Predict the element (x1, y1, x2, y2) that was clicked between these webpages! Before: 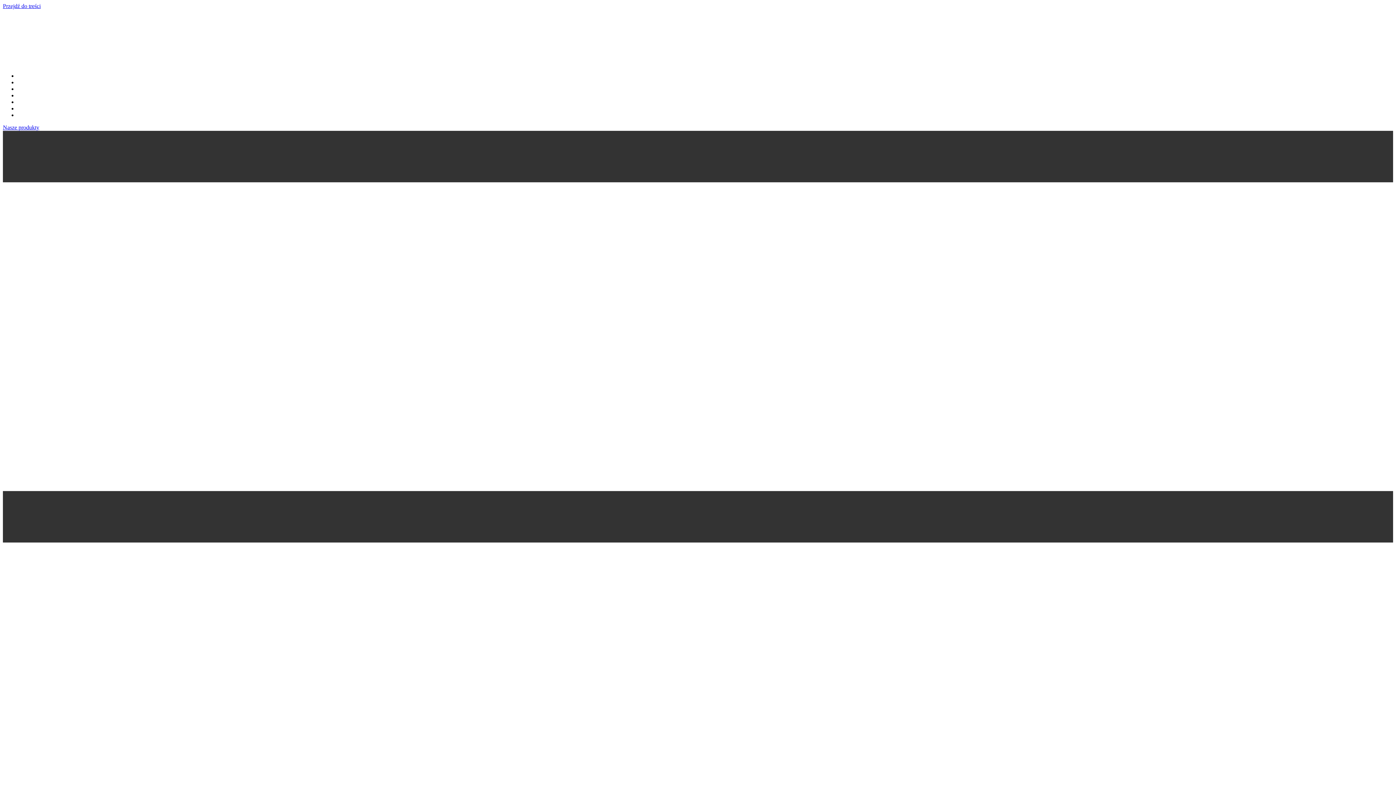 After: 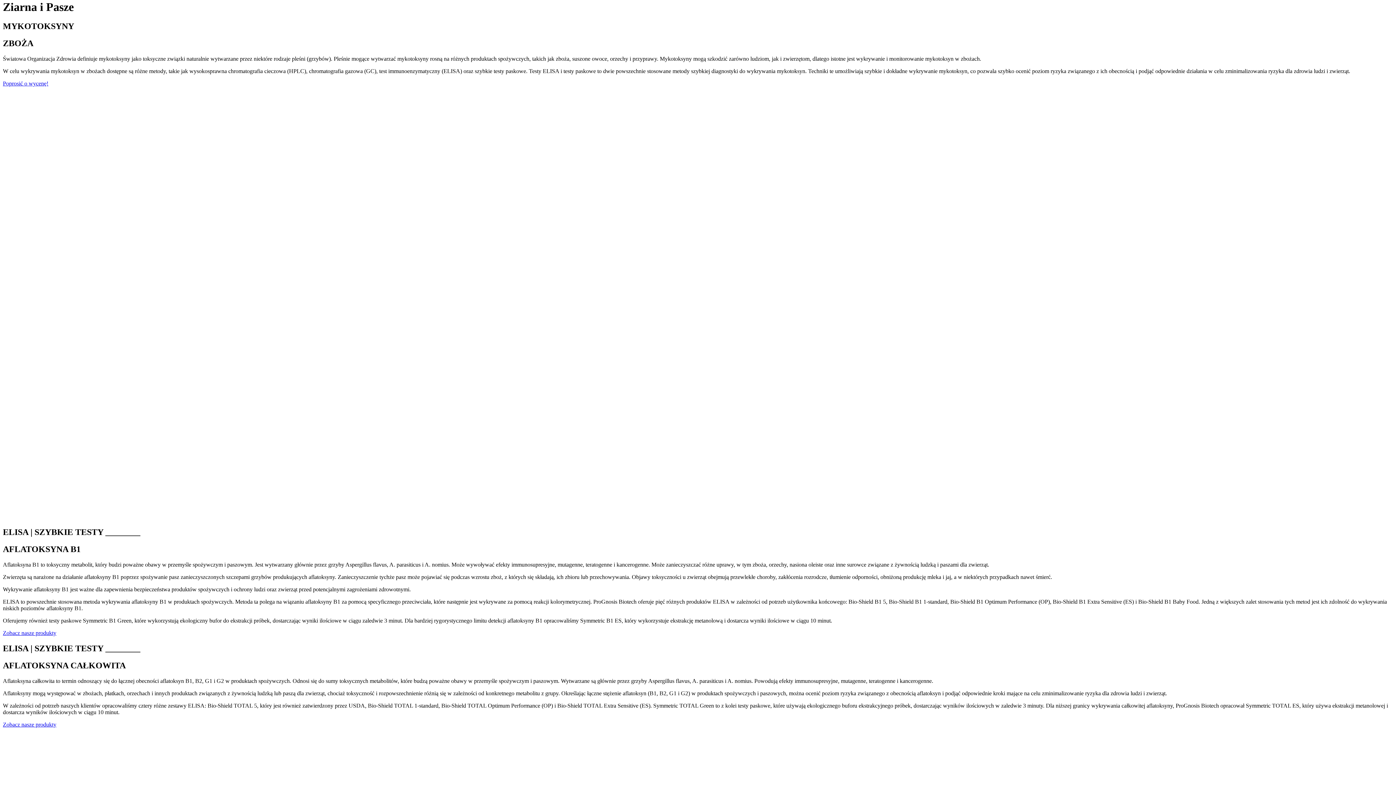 Action: label: Przejdź do treści bbox: (2, 2, 40, 9)